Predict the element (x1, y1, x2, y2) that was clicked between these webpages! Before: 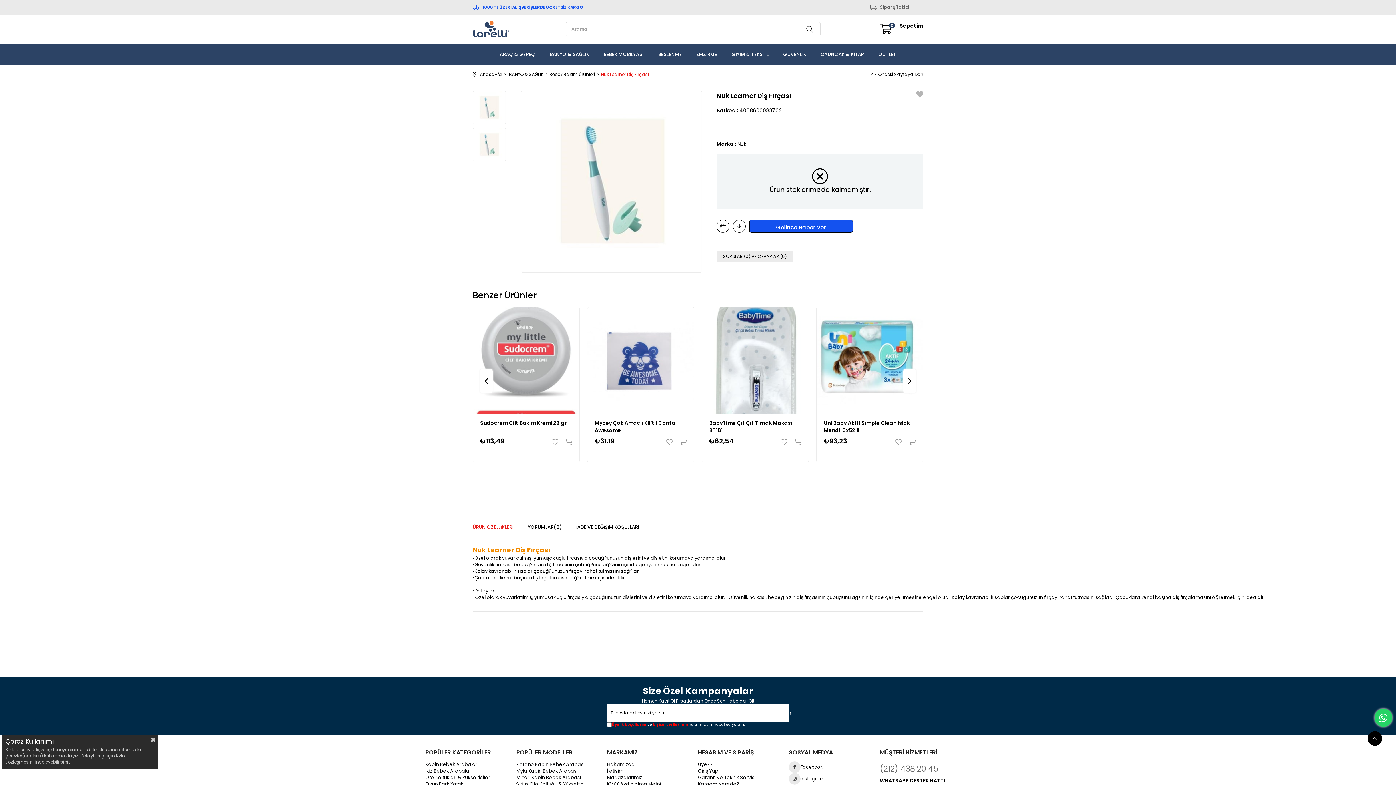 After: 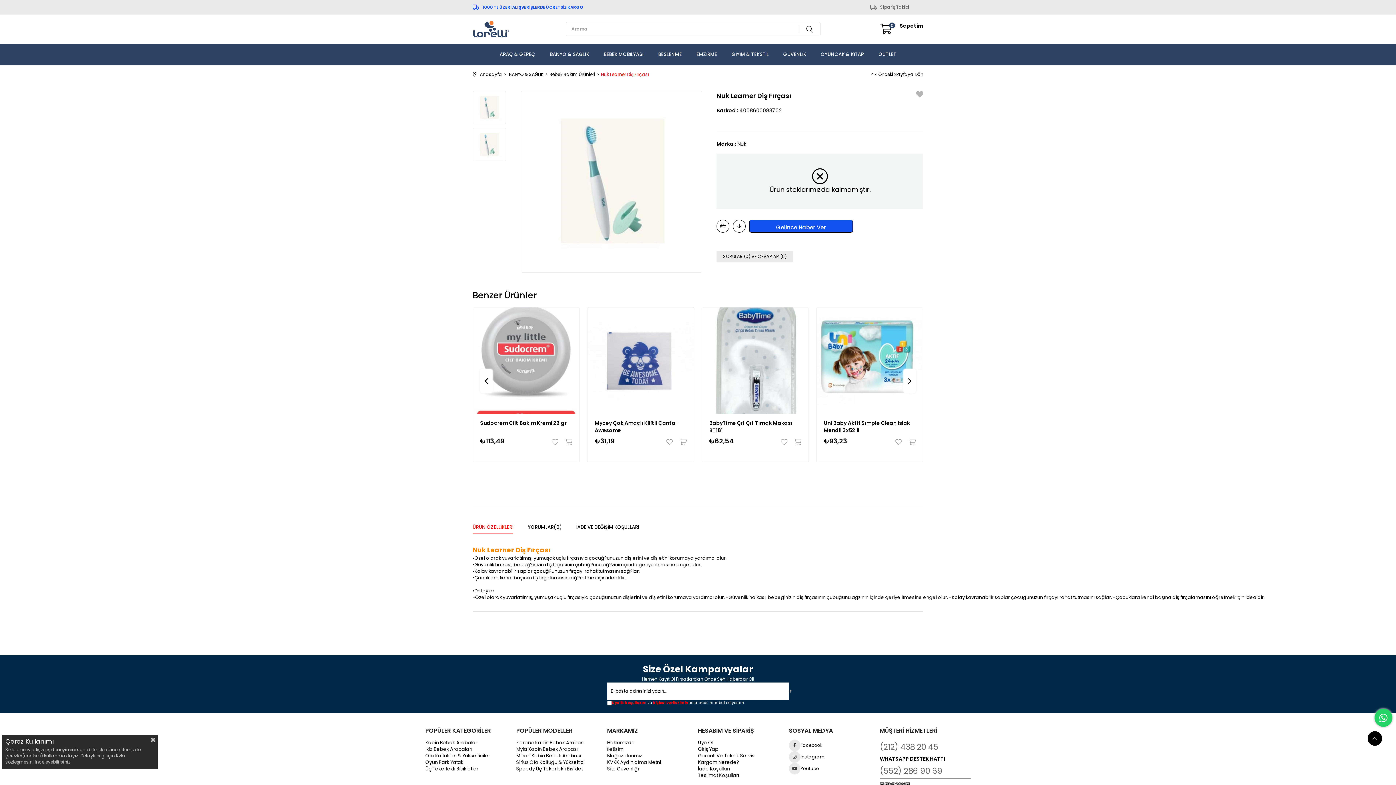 Action: bbox: (472, 521, 513, 534) label: ÜRÜN ÖZELLİKLERİ